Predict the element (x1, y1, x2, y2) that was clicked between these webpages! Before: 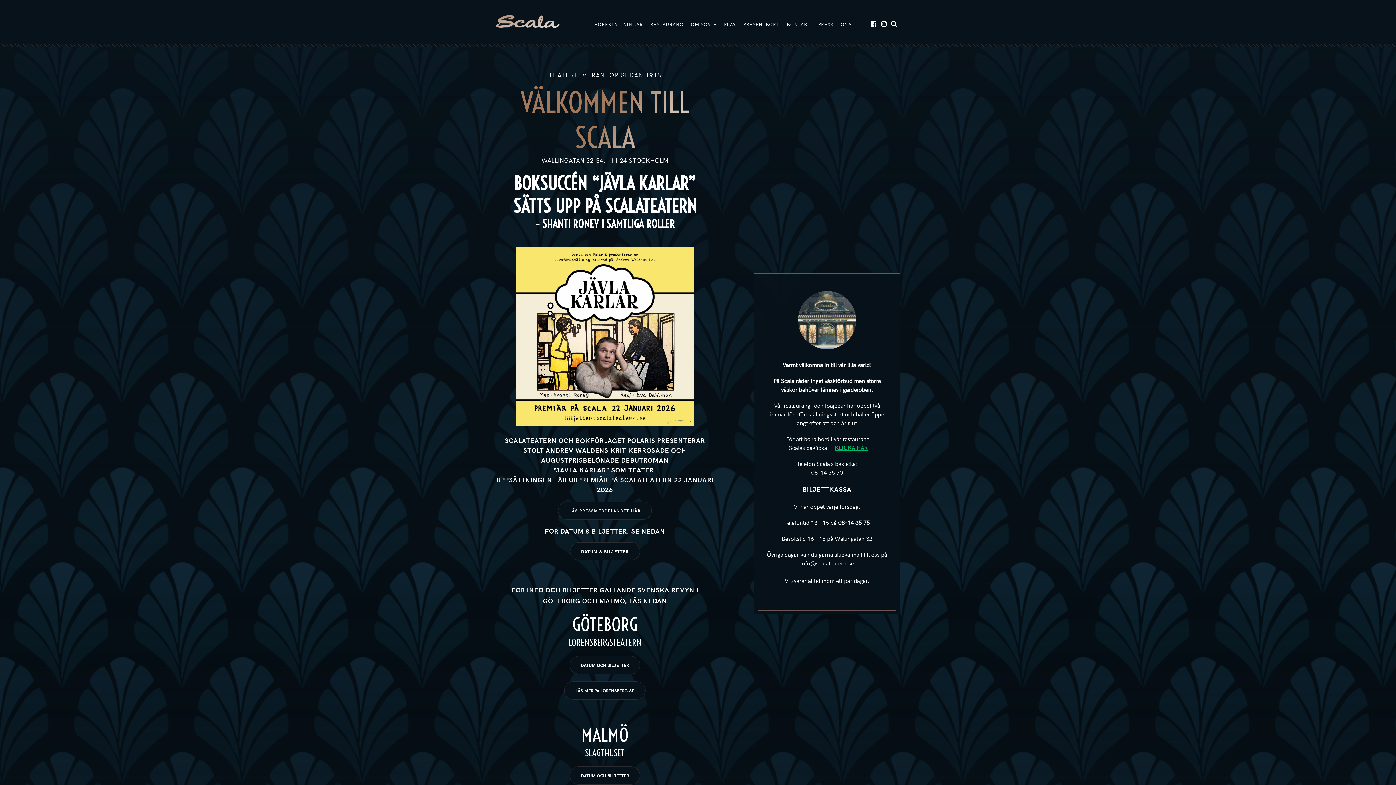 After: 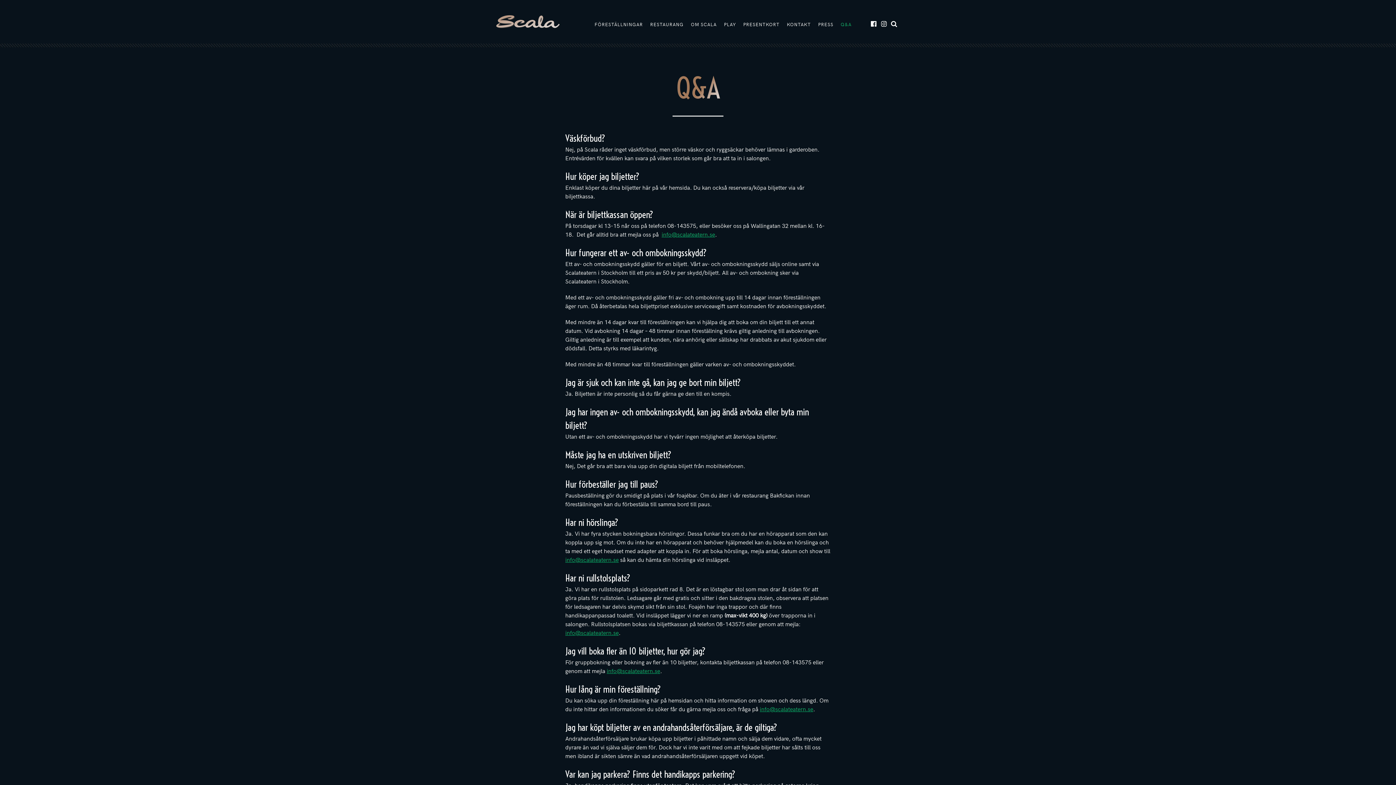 Action: bbox: (840, 21, 851, 27) label: Q&A